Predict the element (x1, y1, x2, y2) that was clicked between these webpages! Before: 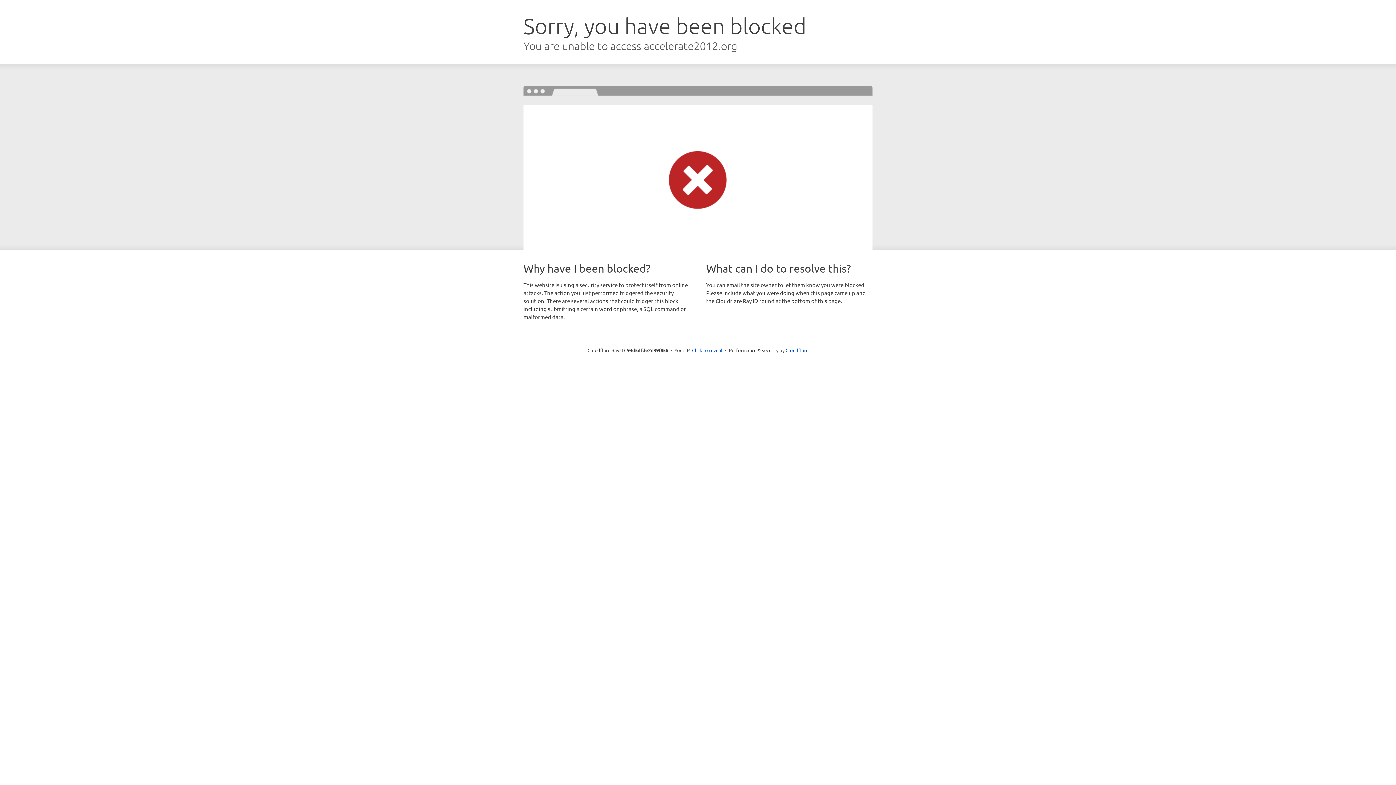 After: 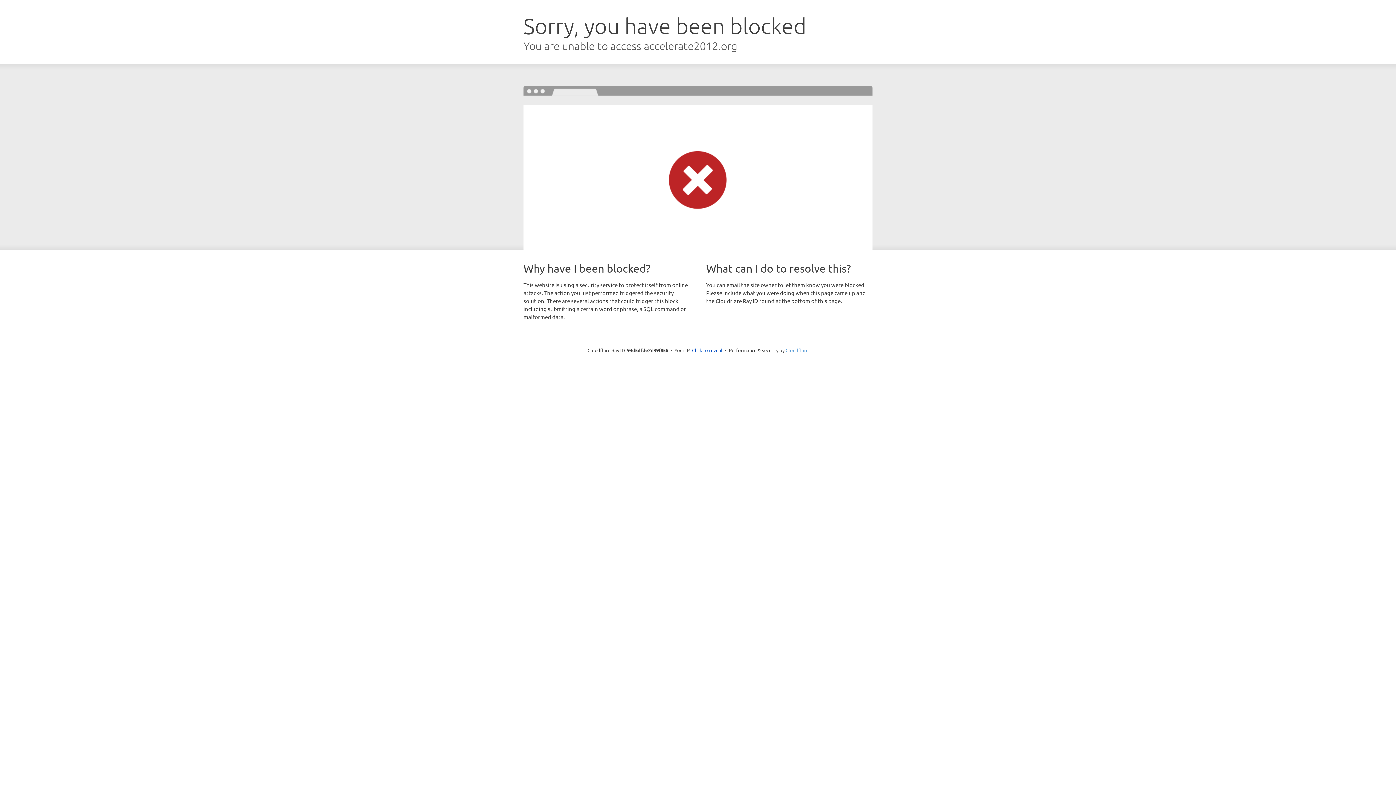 Action: label: Cloudflare bbox: (785, 347, 808, 353)